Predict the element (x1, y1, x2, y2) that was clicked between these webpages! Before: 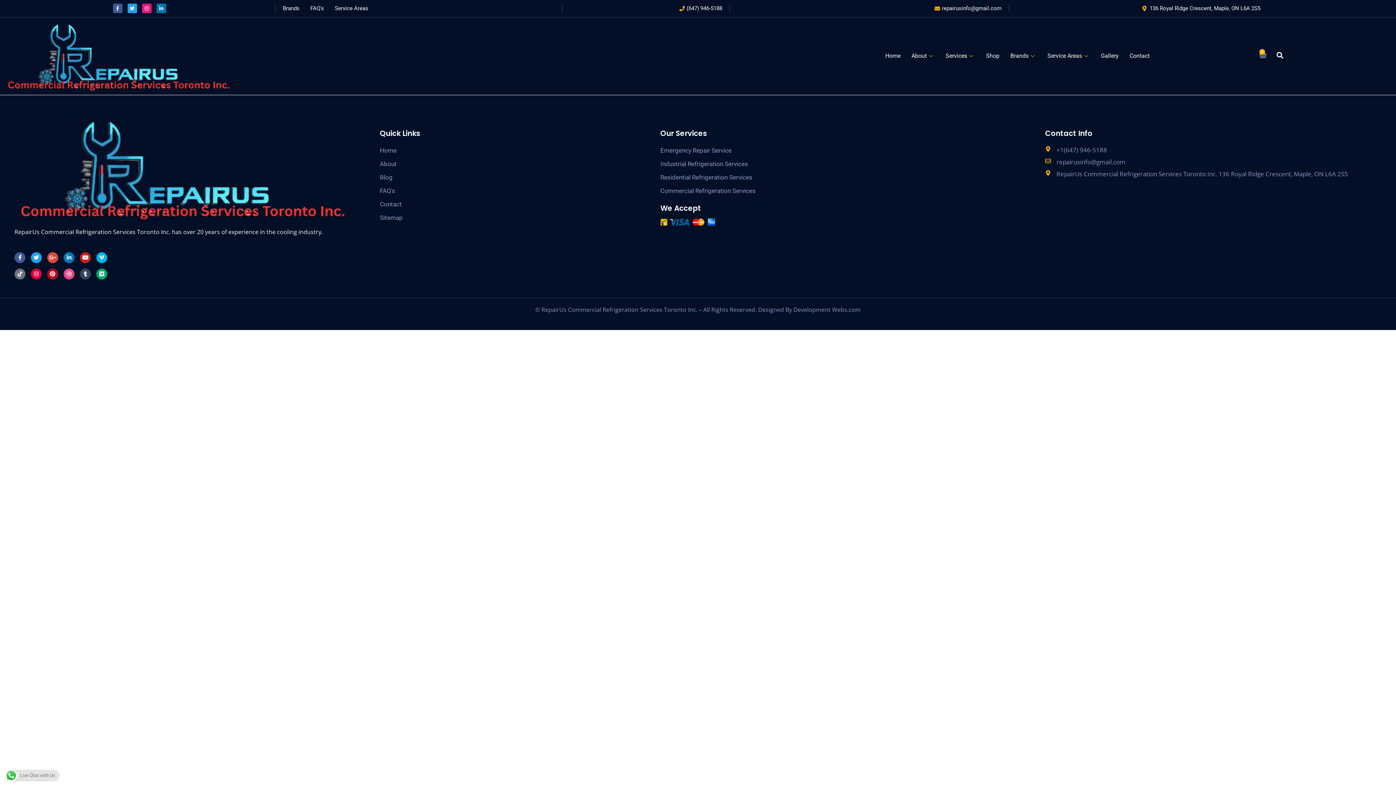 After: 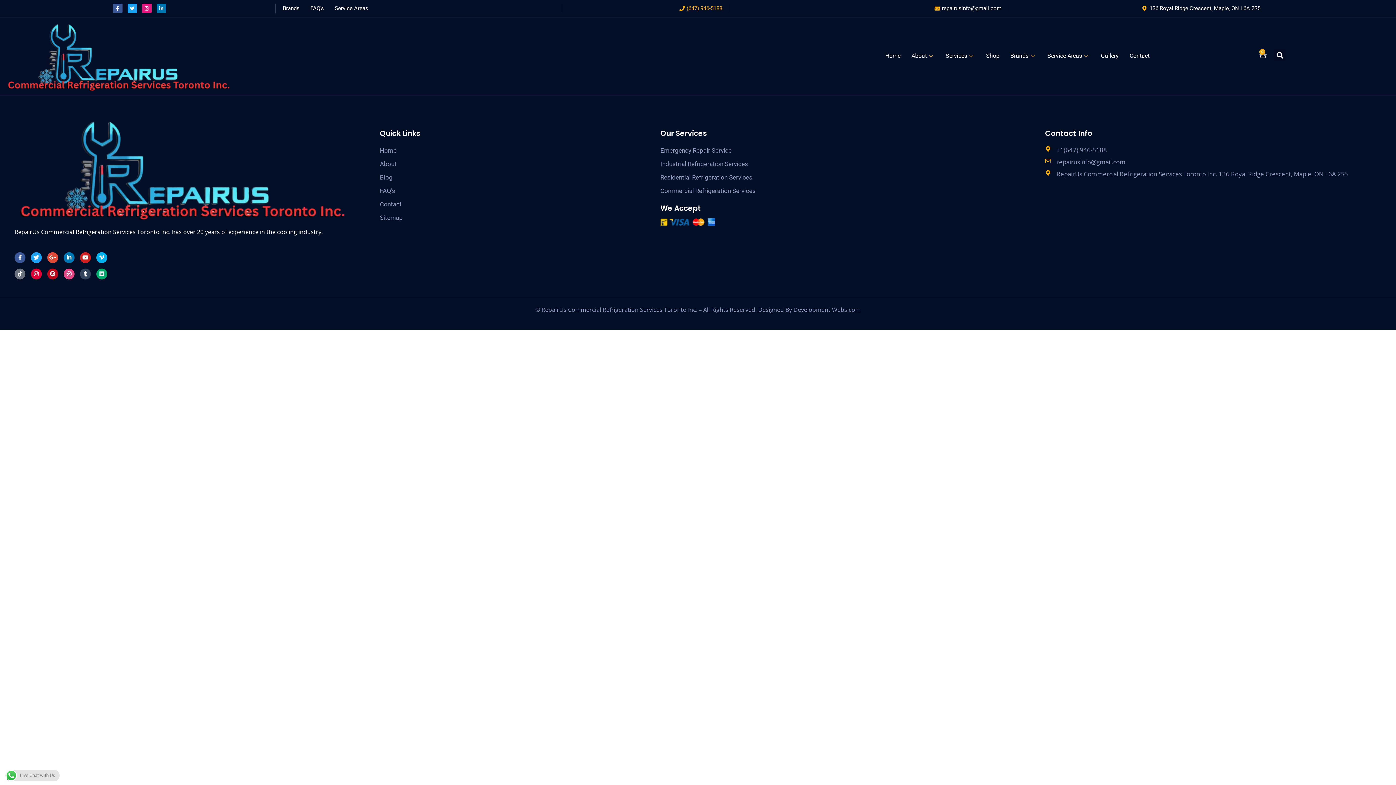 Action: label: (647) 946-5188 bbox: (678, 4, 722, 12)